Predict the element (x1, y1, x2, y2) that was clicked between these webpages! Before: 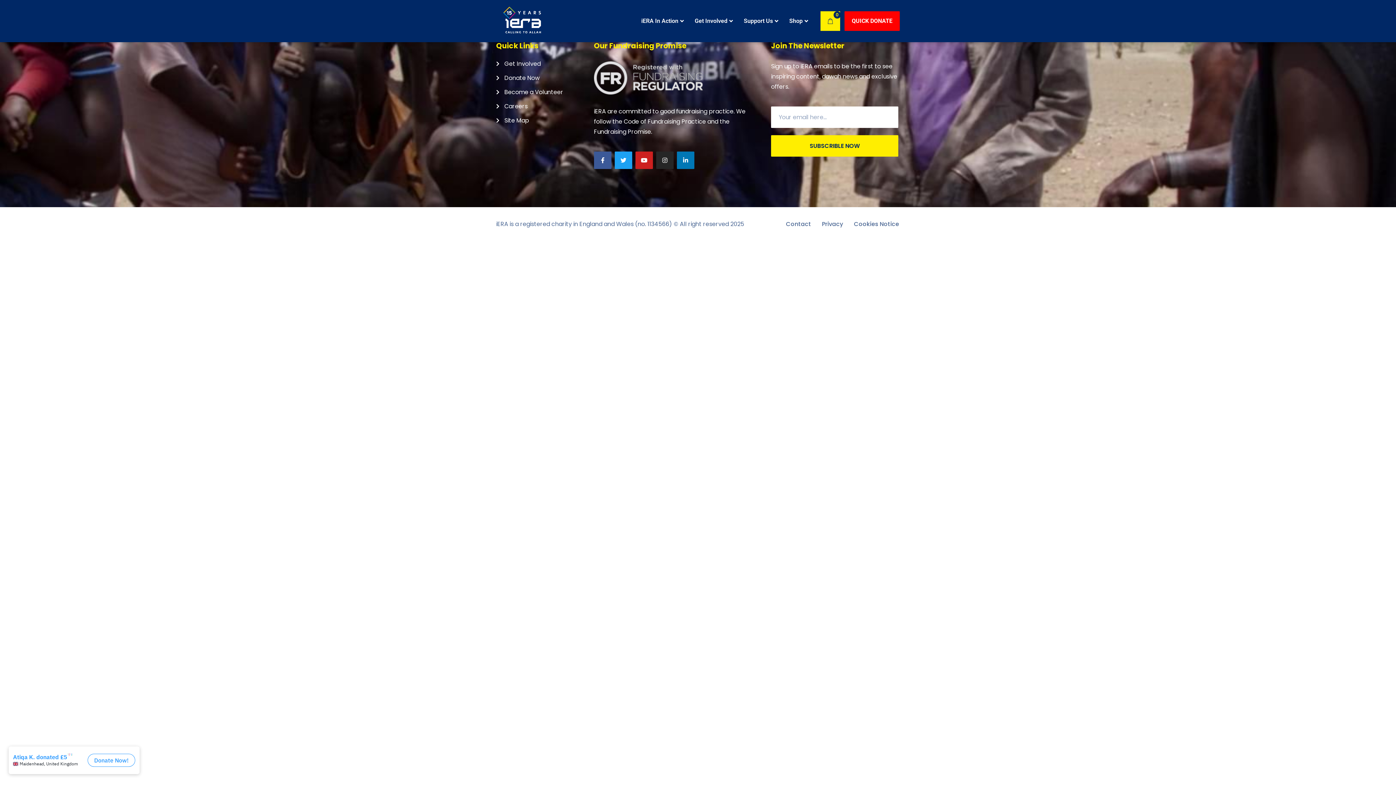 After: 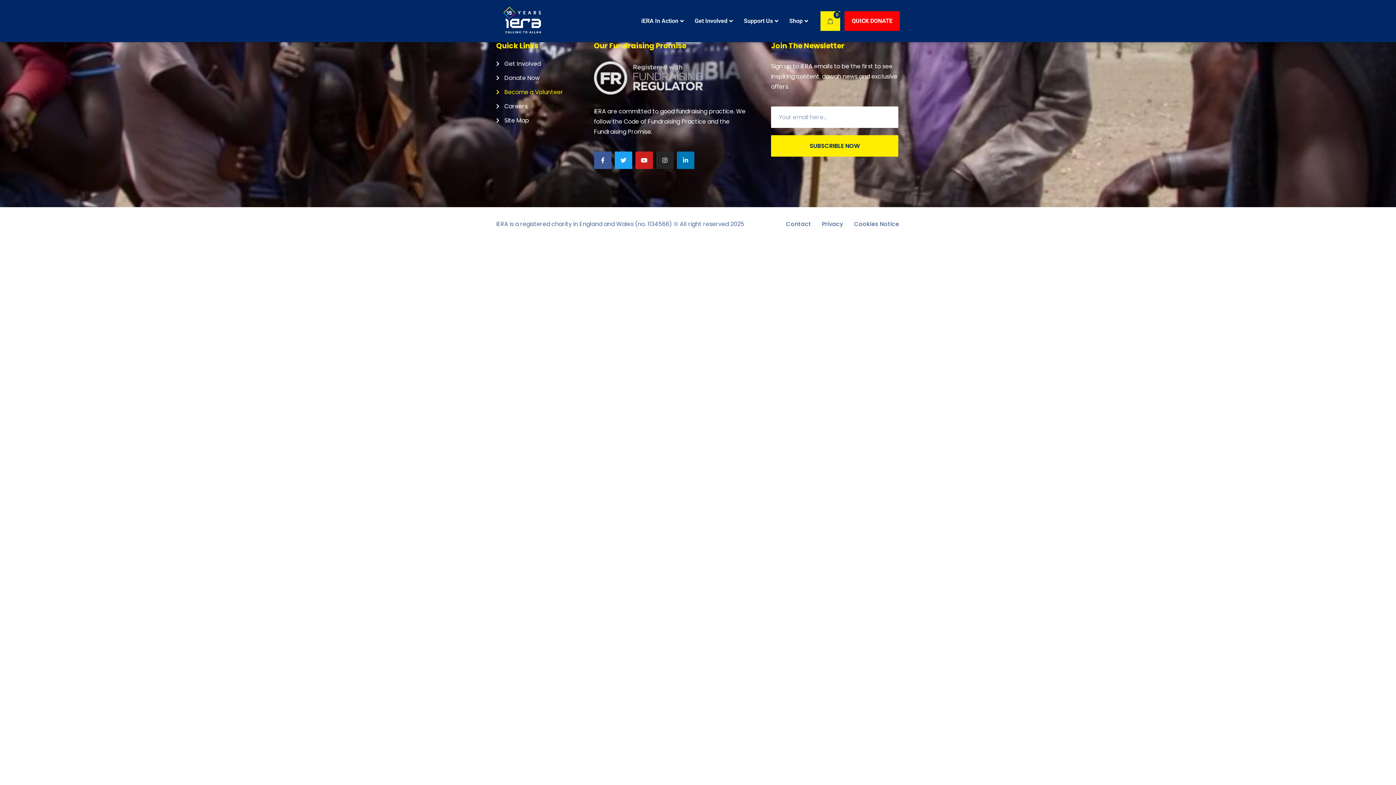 Action: label: Become a Volunteer bbox: (496, 88, 583, 96)